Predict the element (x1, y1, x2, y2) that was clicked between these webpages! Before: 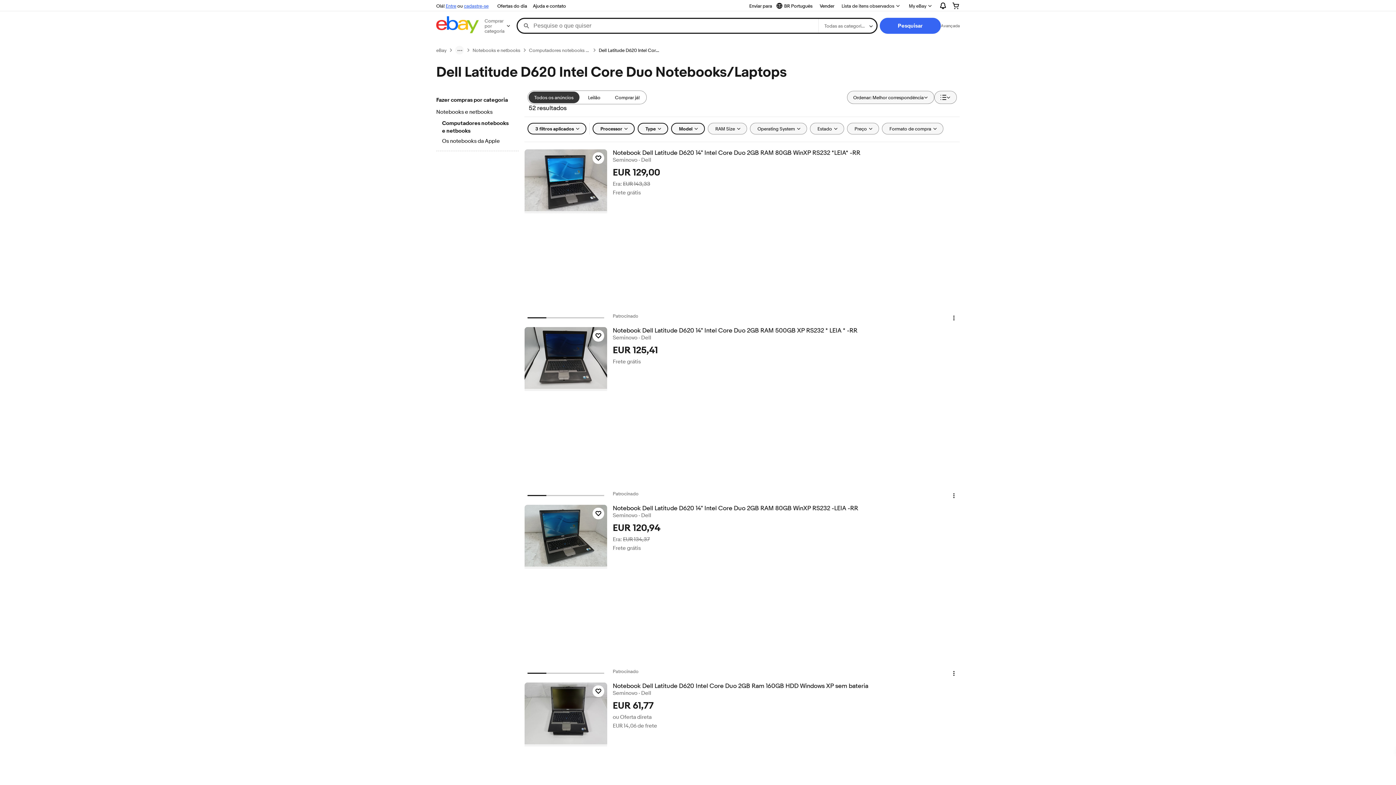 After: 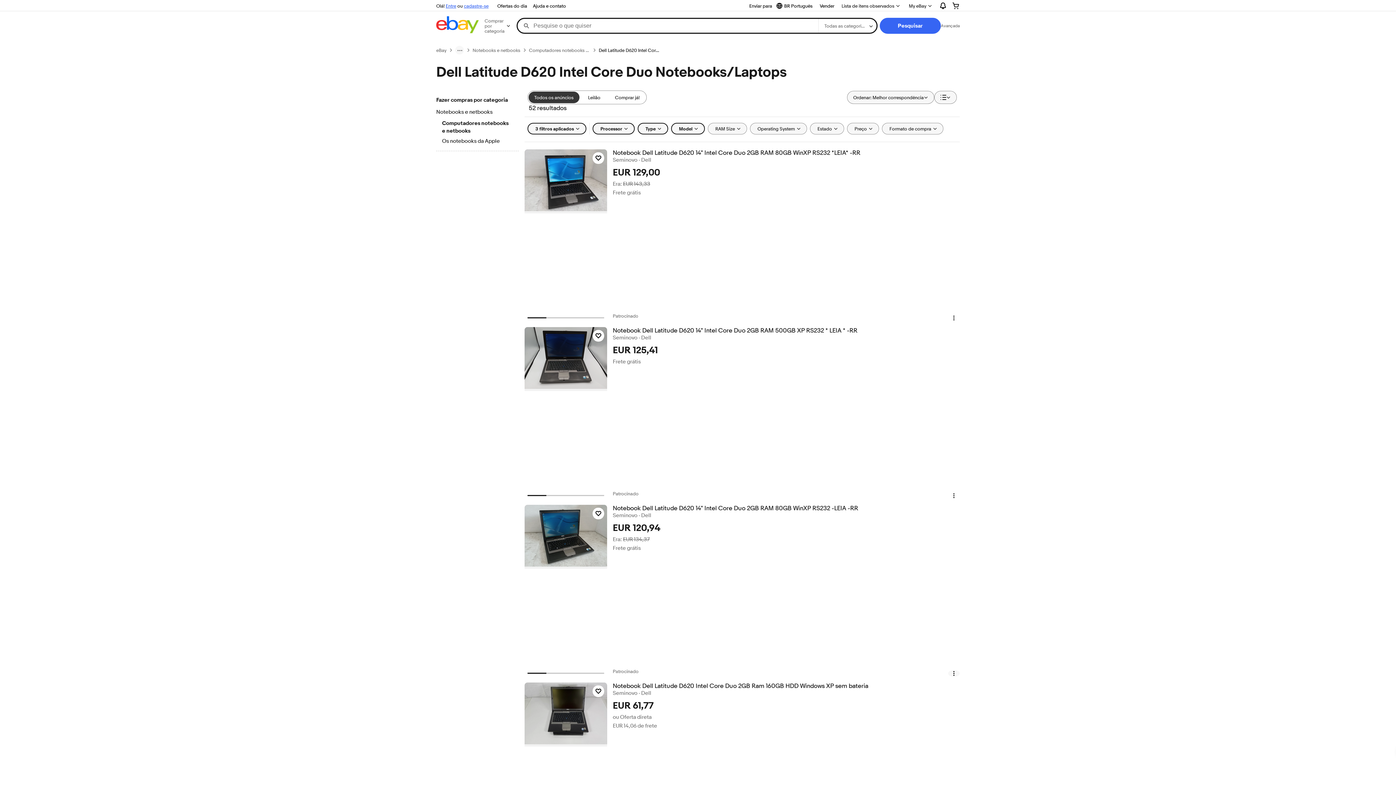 Action: label: Menu de ação do item. Clique para abrir o menu de ação do item bbox: (948, 670, 959, 677)